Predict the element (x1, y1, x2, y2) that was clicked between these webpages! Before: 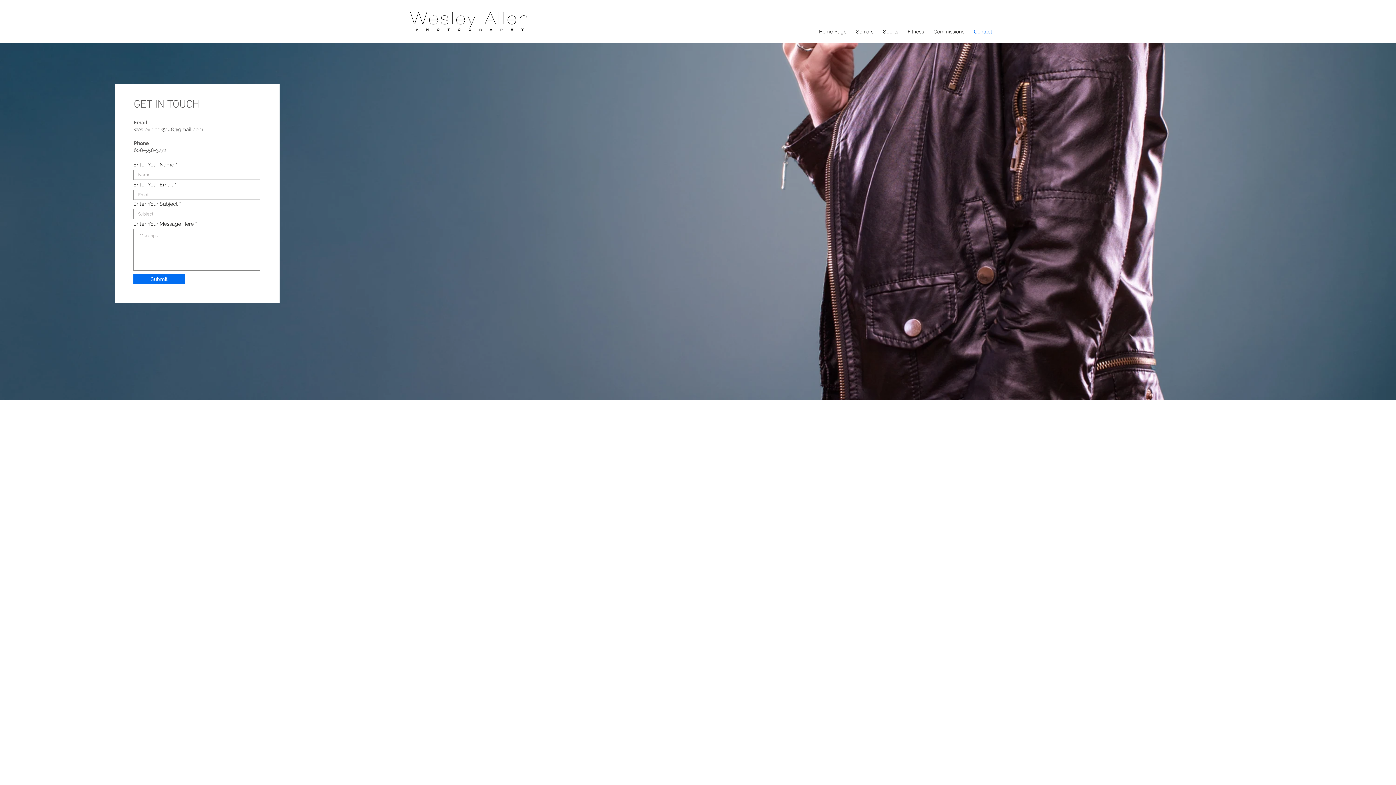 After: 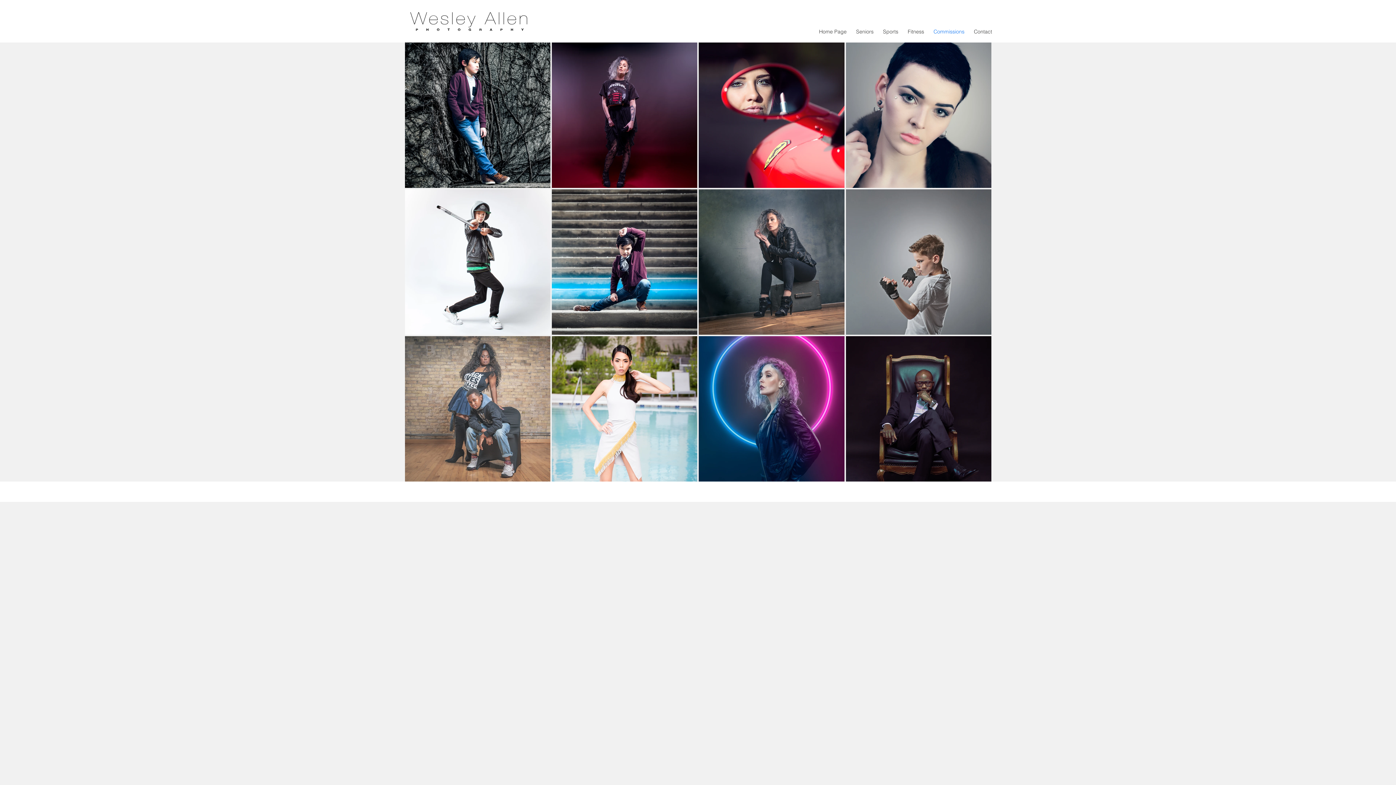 Action: bbox: (929, 24, 969, 39) label: Commissions